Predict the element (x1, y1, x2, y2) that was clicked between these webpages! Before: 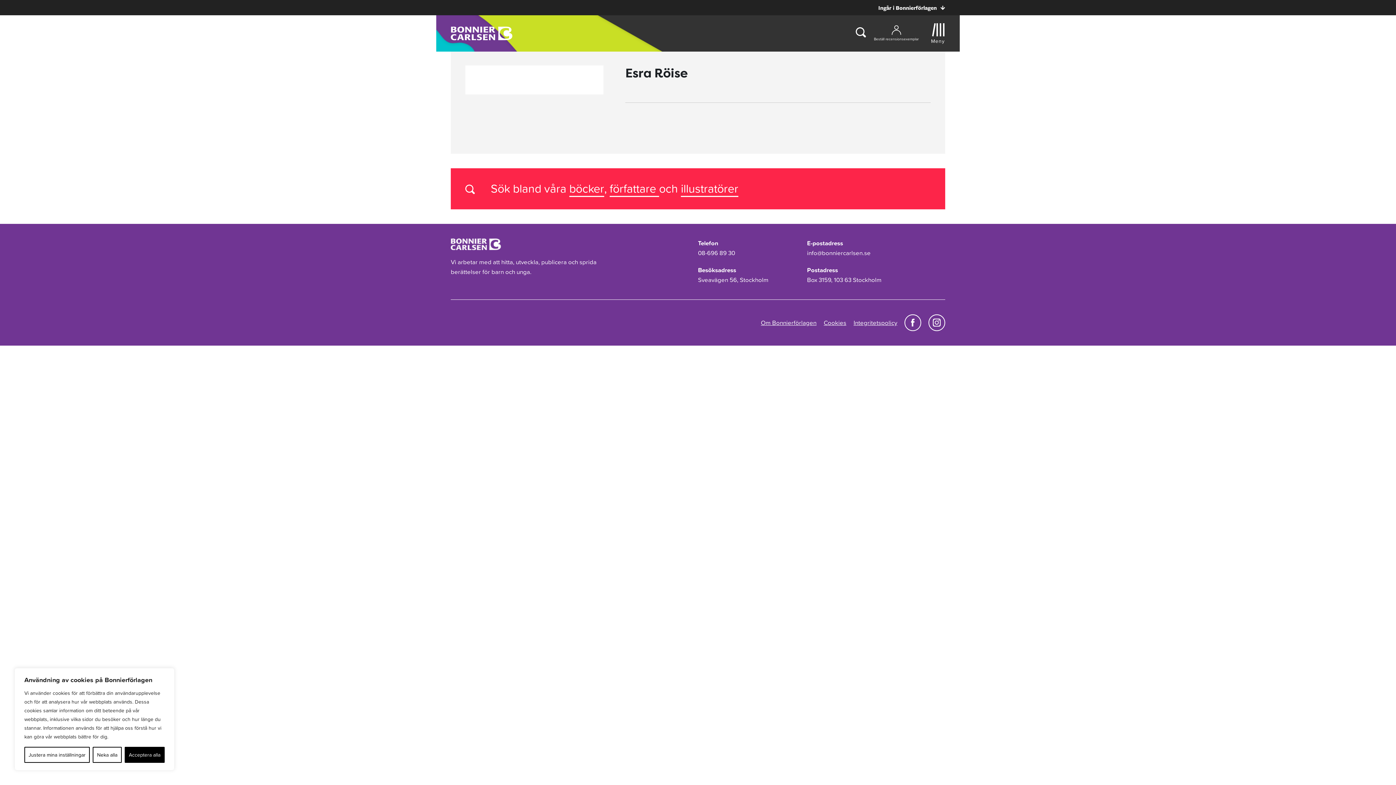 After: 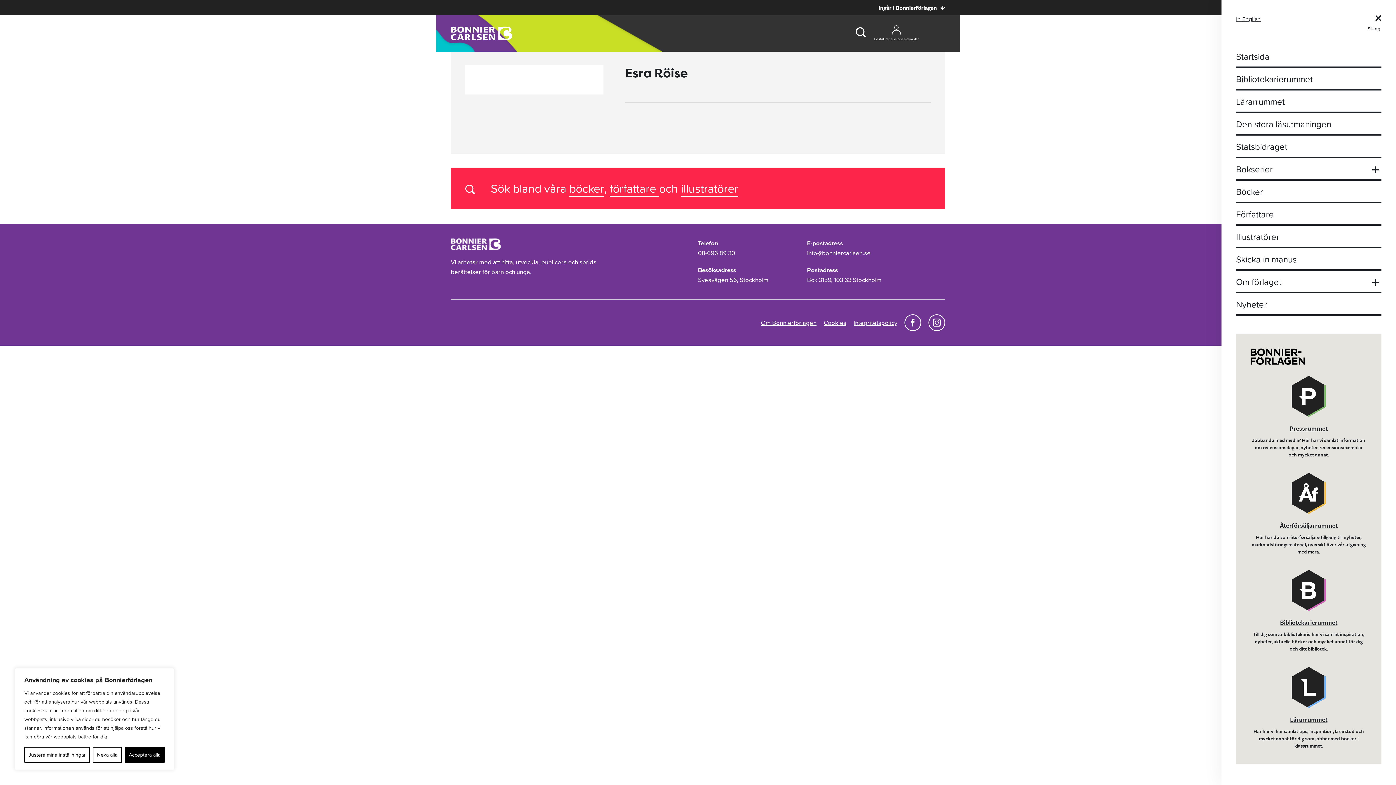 Action: bbox: (930, 23, 945, 43) label: Meny